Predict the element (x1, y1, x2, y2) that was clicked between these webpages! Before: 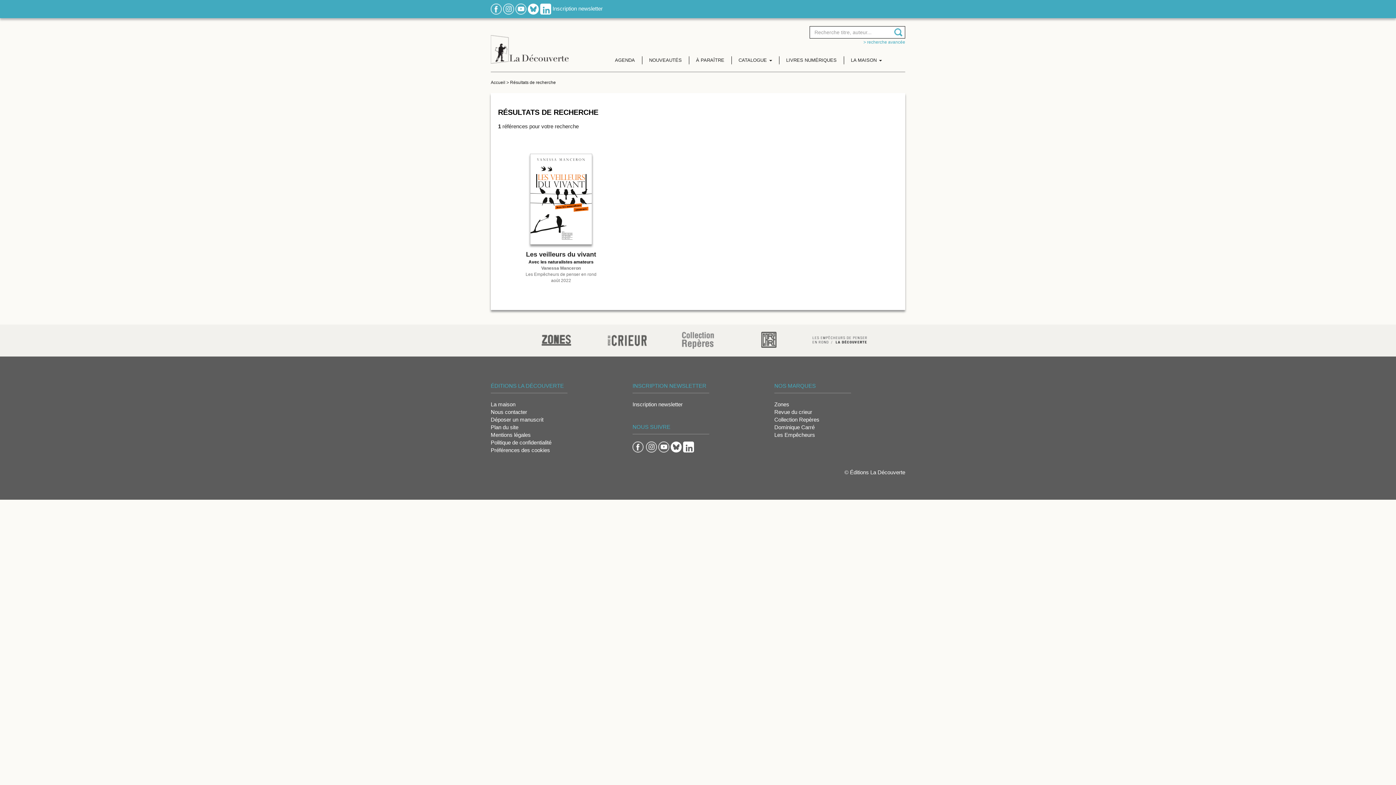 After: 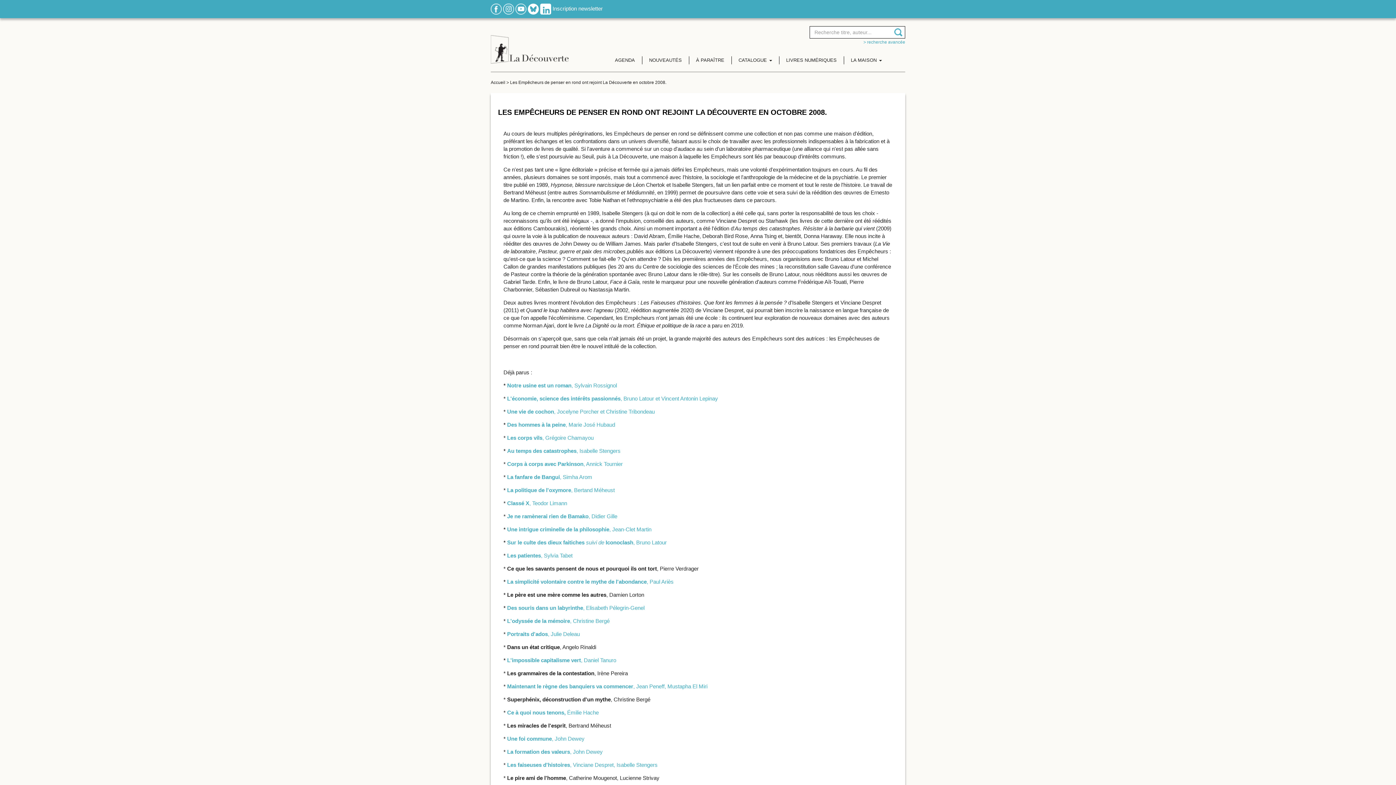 Action: bbox: (812, 336, 867, 342)